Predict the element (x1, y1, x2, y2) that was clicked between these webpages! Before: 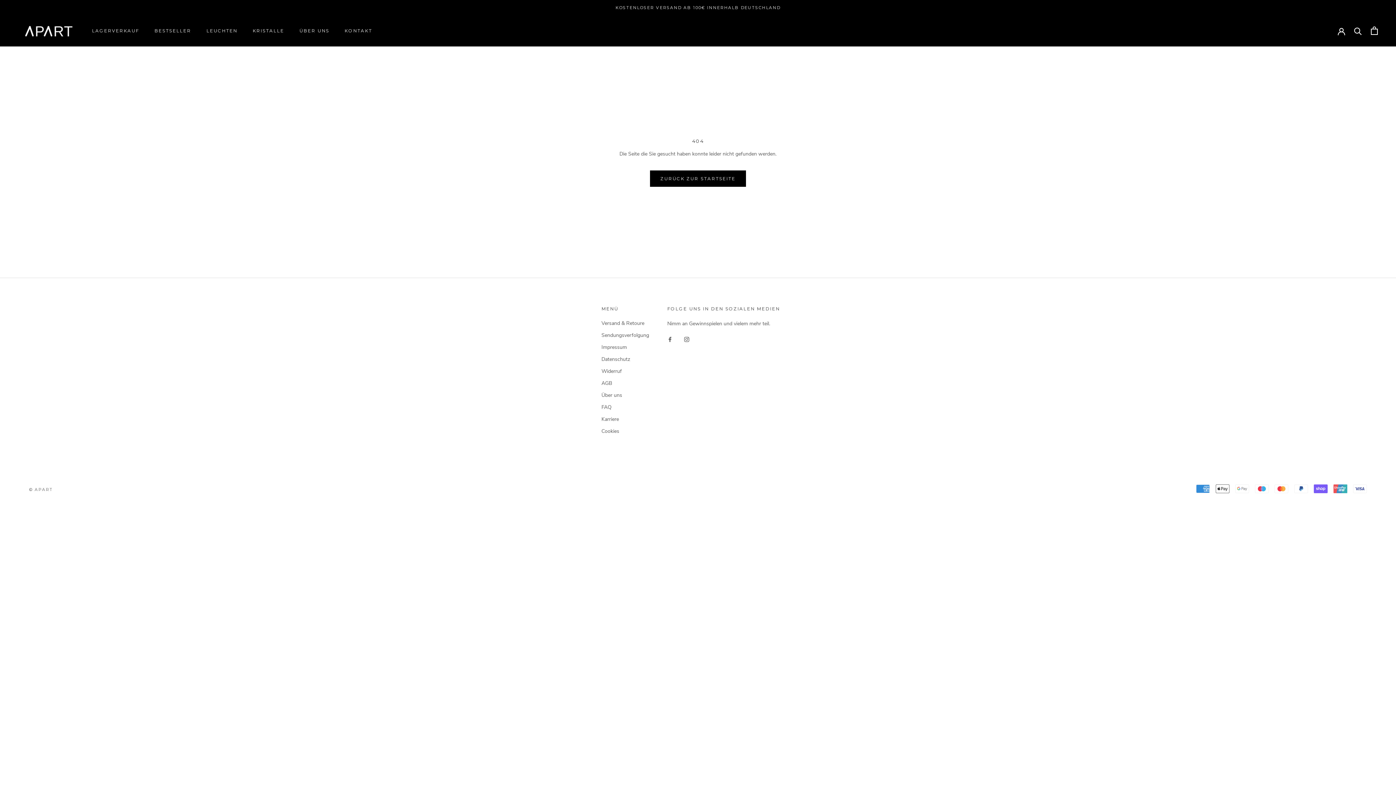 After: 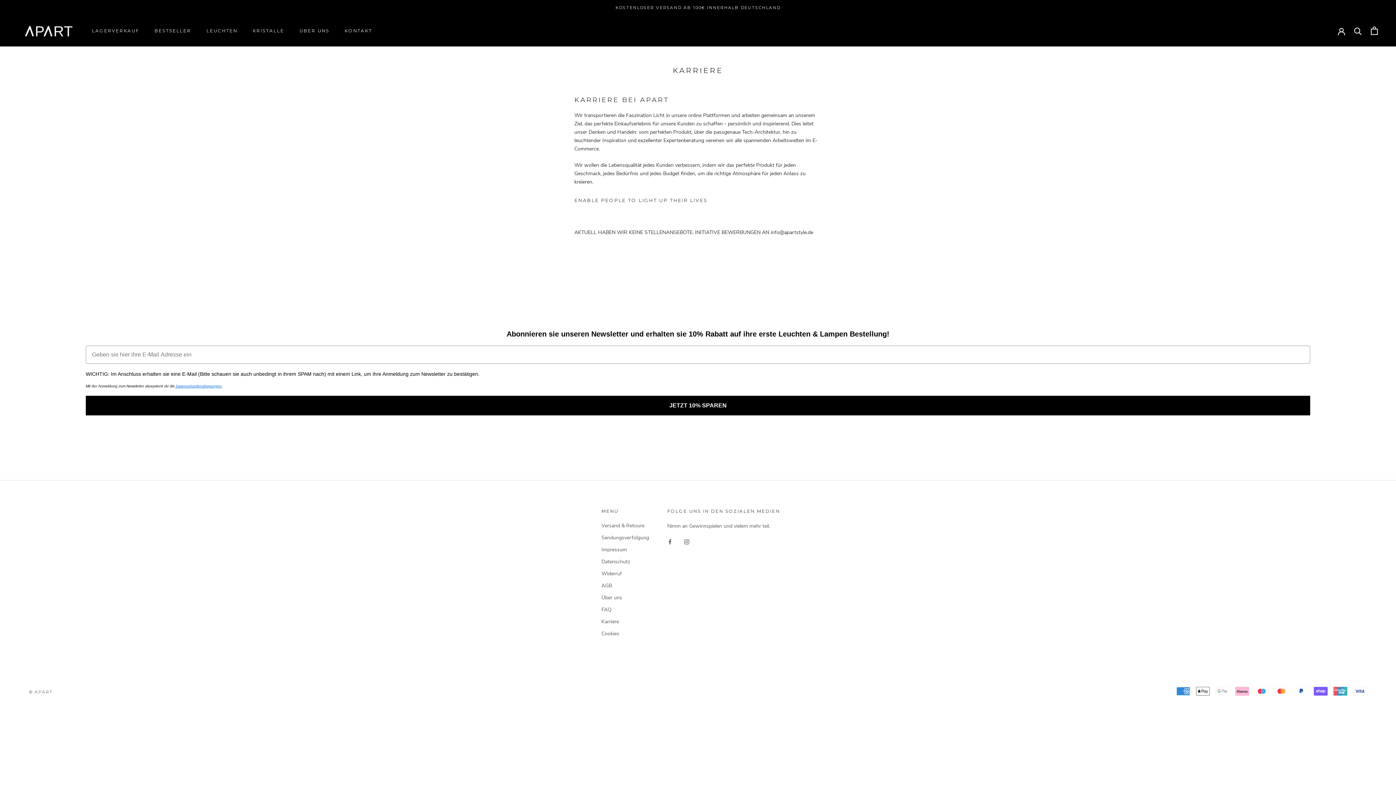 Action: bbox: (601, 415, 649, 423) label: Karriere